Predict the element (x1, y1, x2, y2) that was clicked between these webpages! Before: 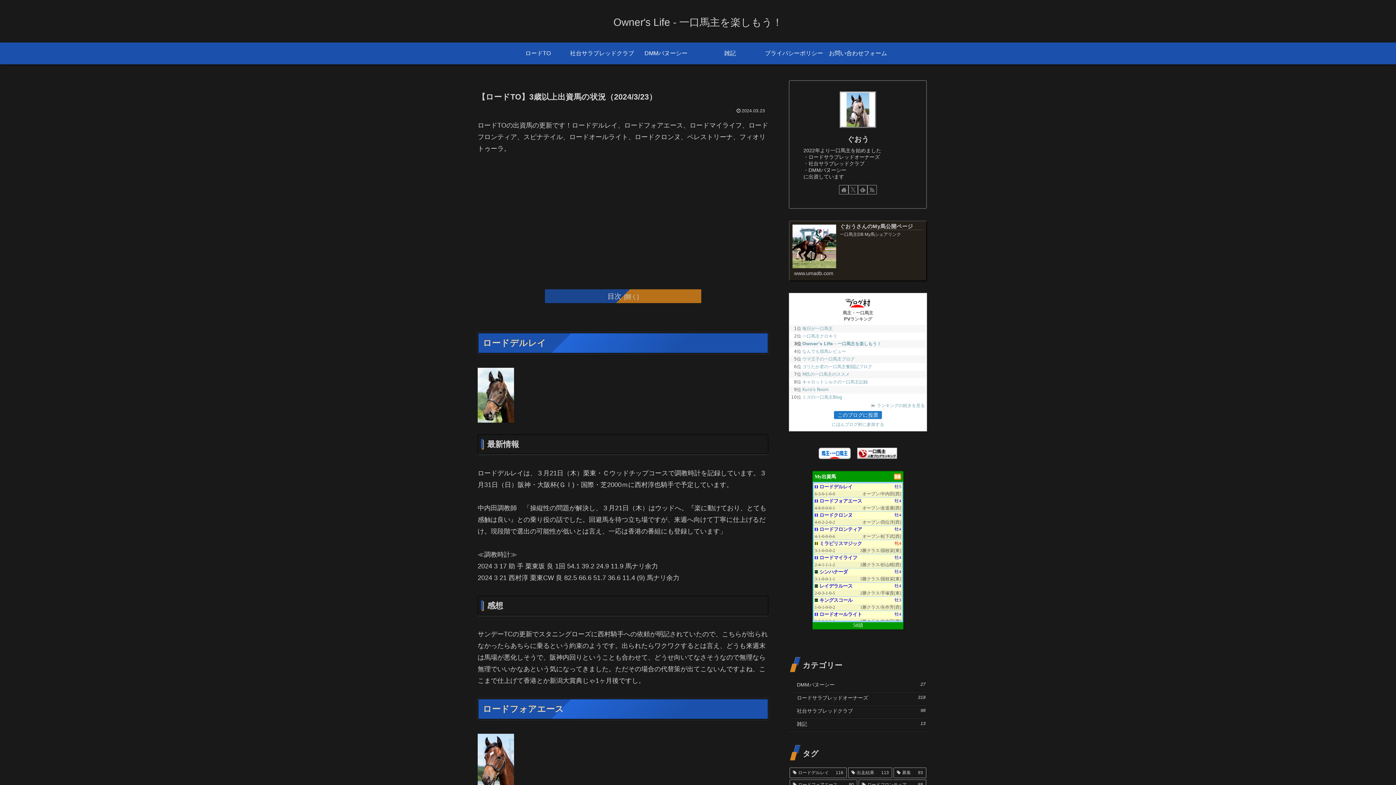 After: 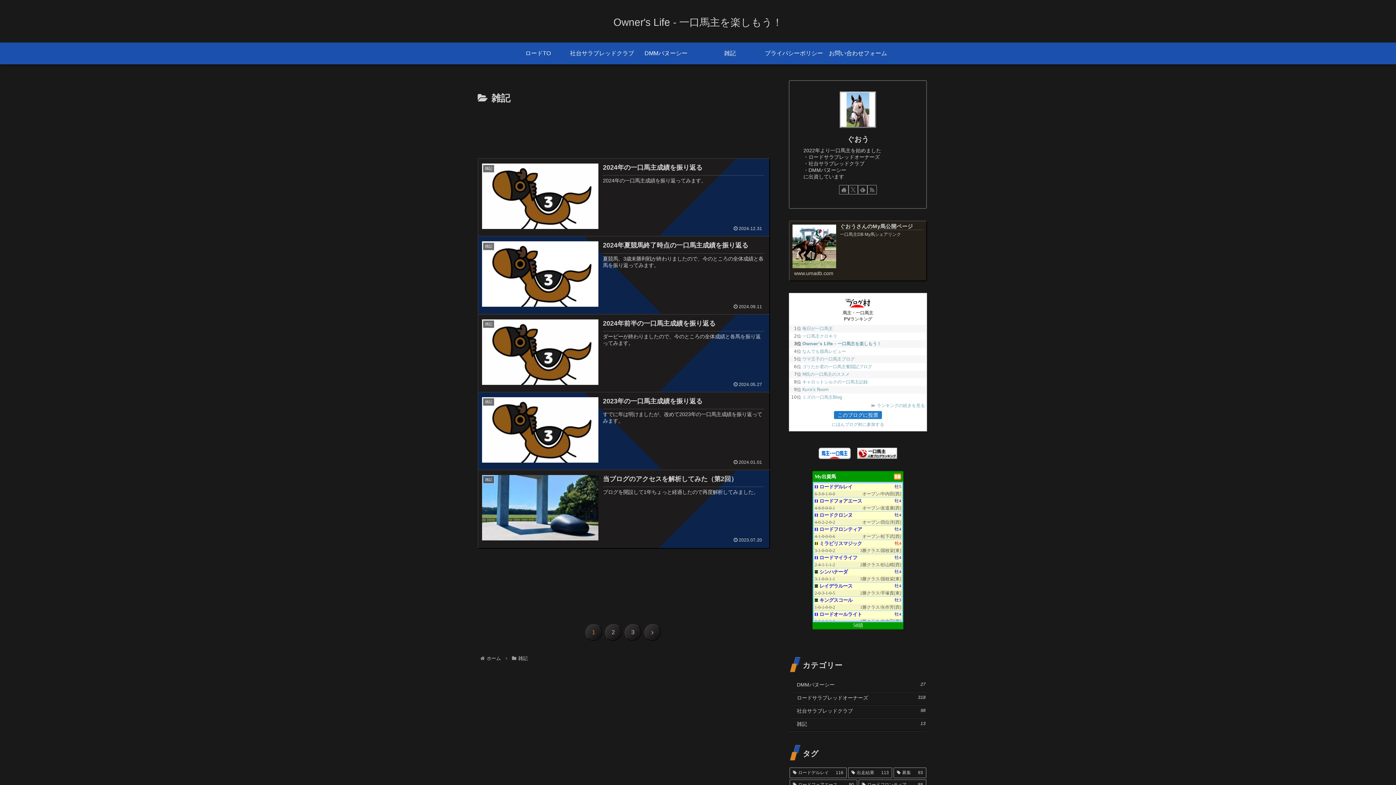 Action: bbox: (698, 42, 762, 64) label: 雑記